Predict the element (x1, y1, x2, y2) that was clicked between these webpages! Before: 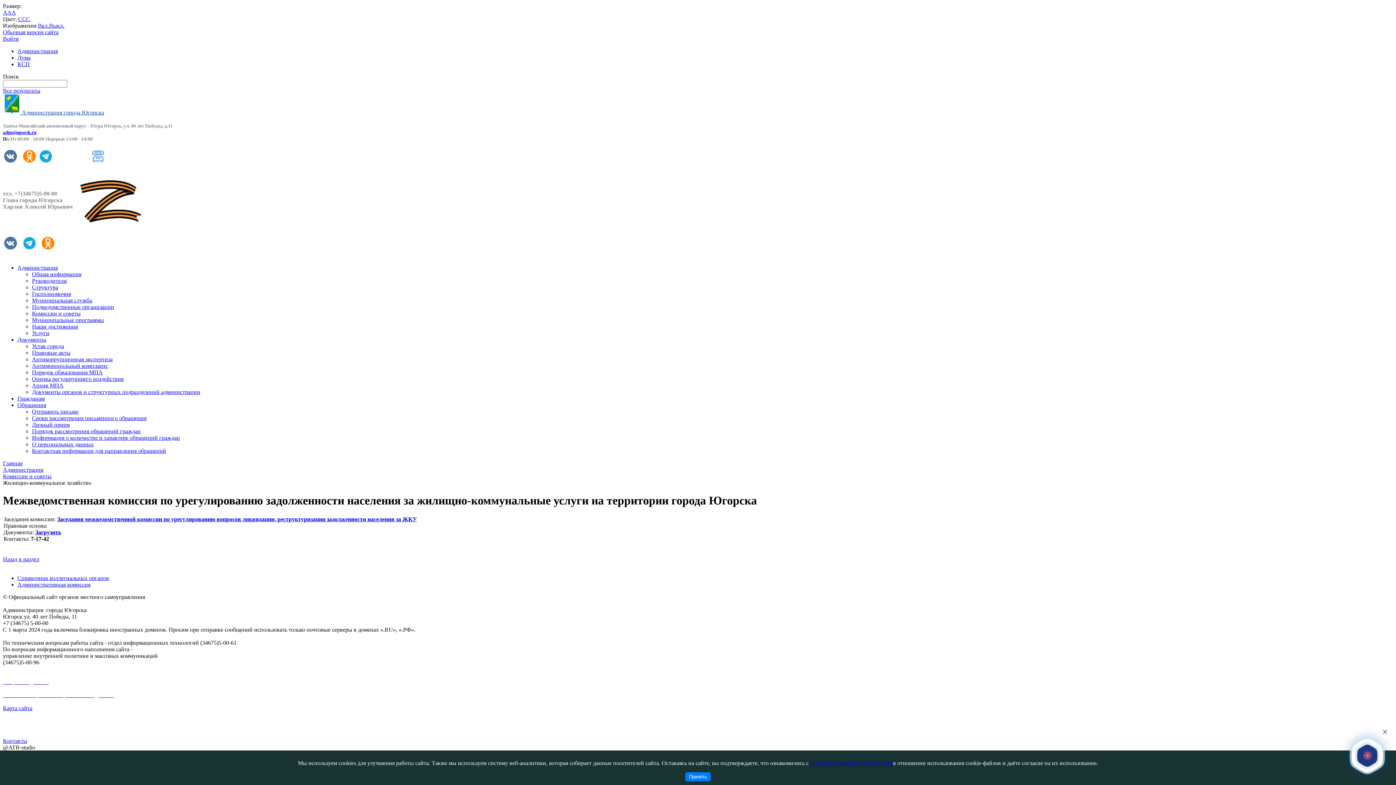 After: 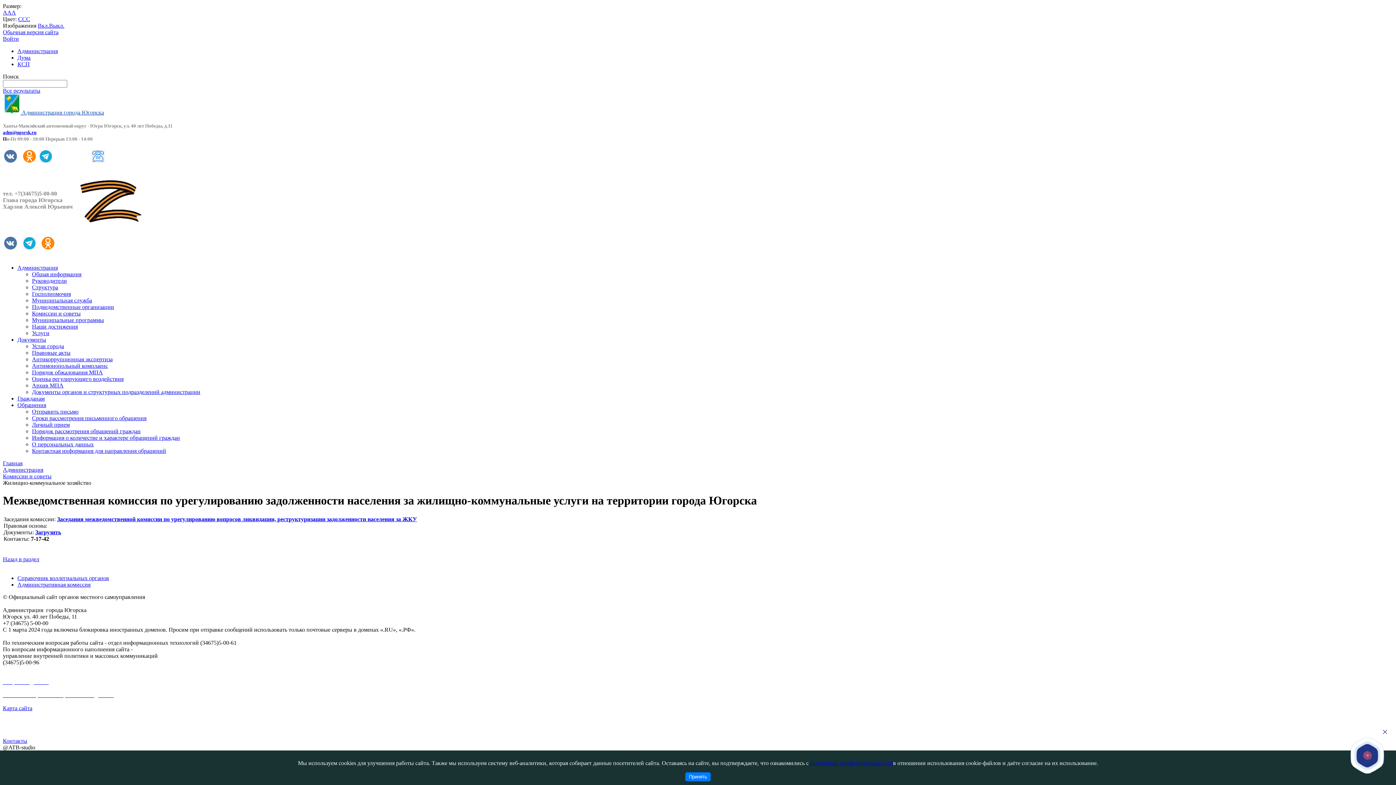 Action: label: C bbox: (22, 16, 26, 22)